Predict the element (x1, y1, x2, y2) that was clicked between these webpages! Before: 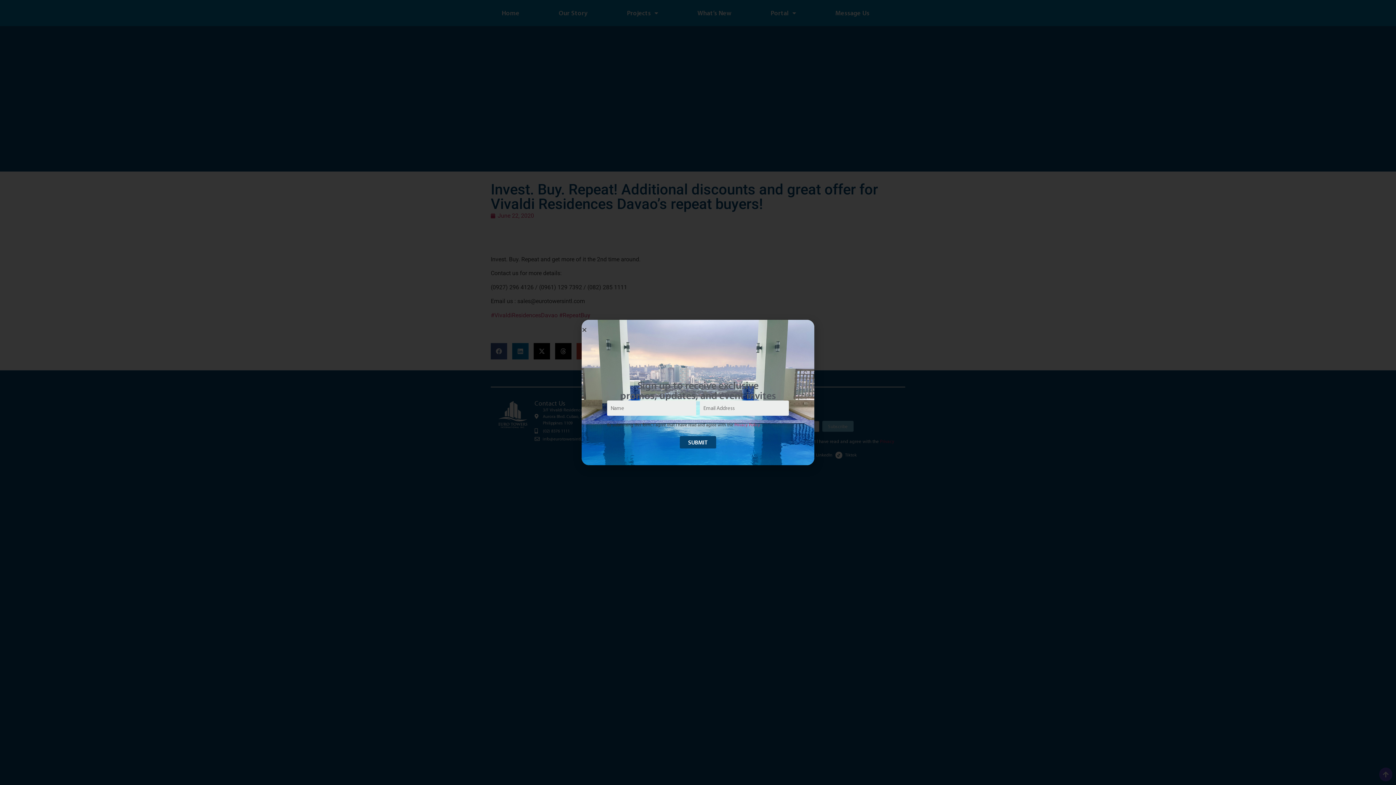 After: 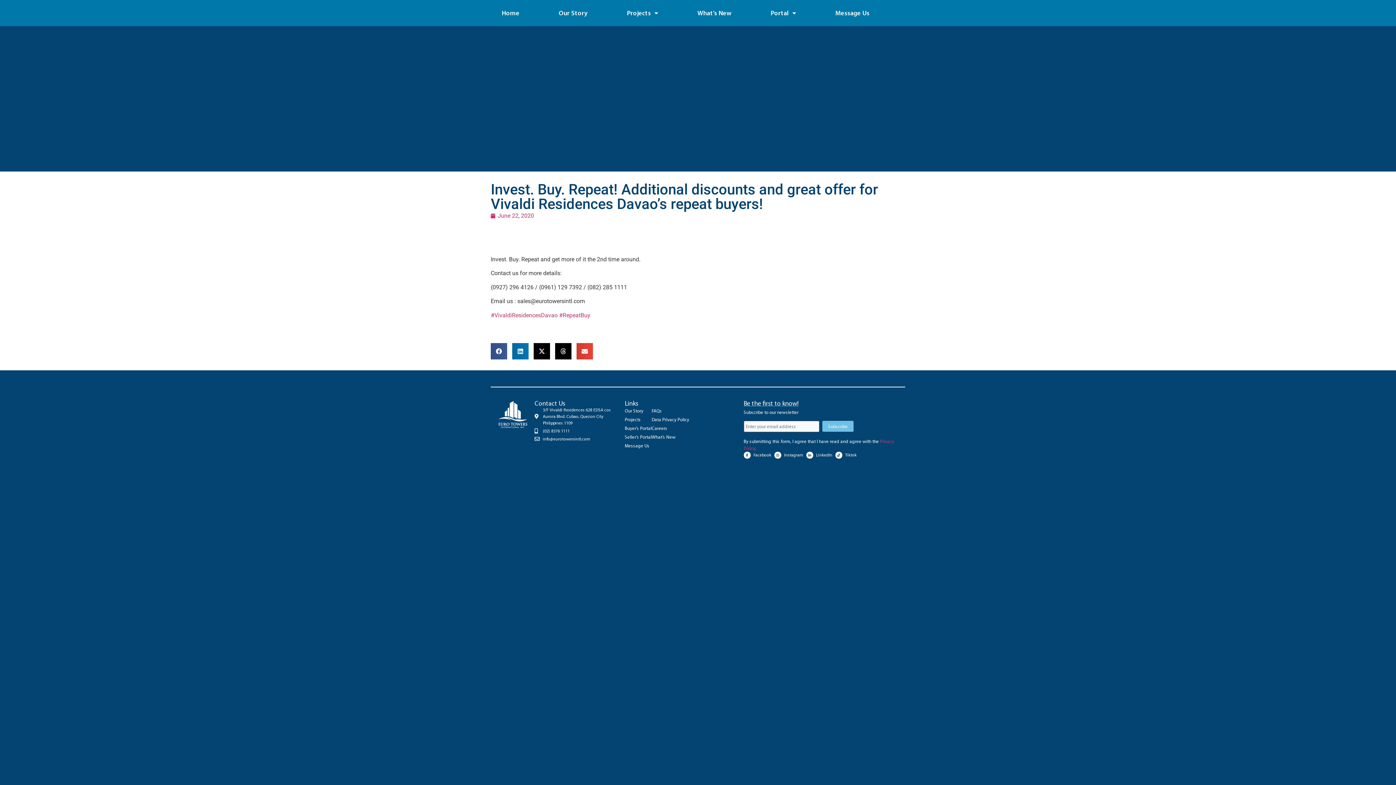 Action: bbox: (581, 327, 587, 332) label: Close